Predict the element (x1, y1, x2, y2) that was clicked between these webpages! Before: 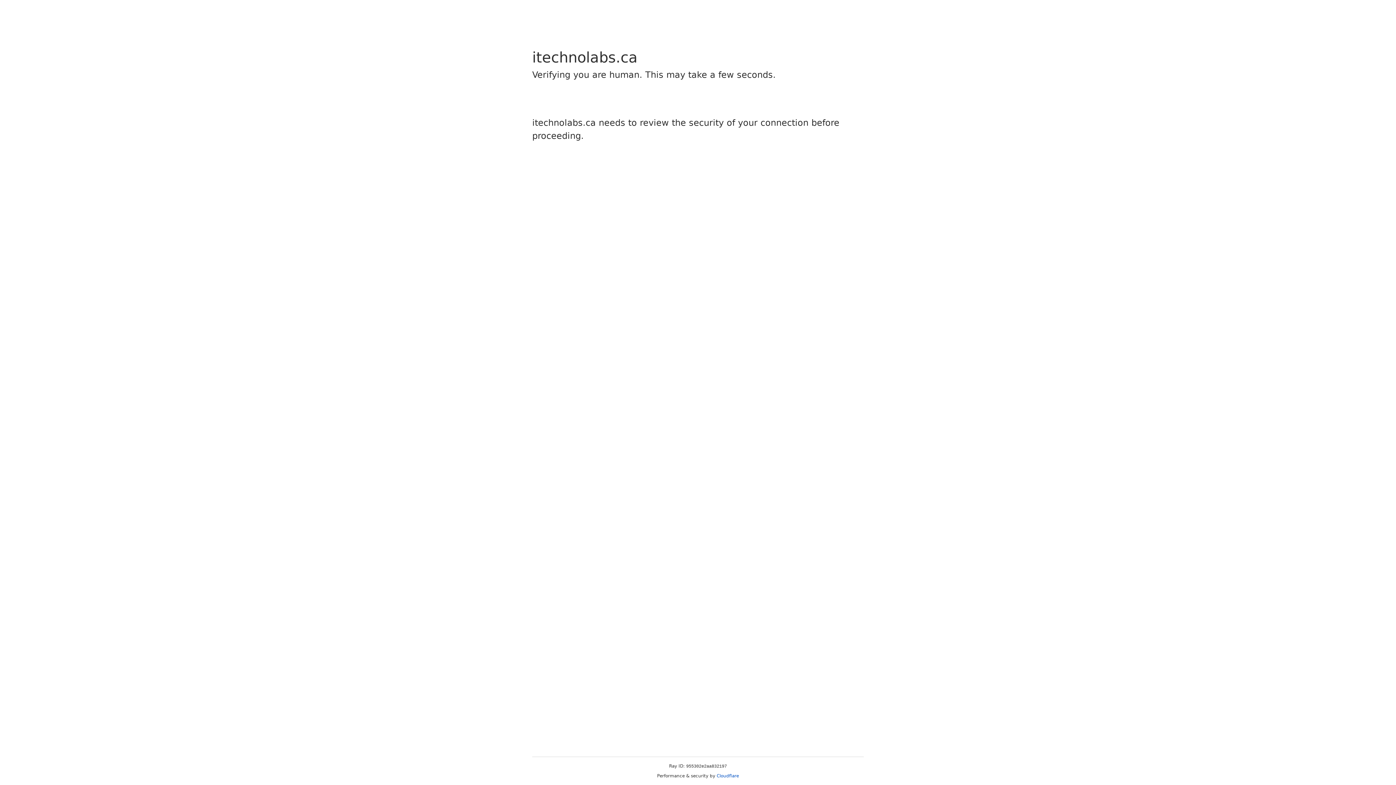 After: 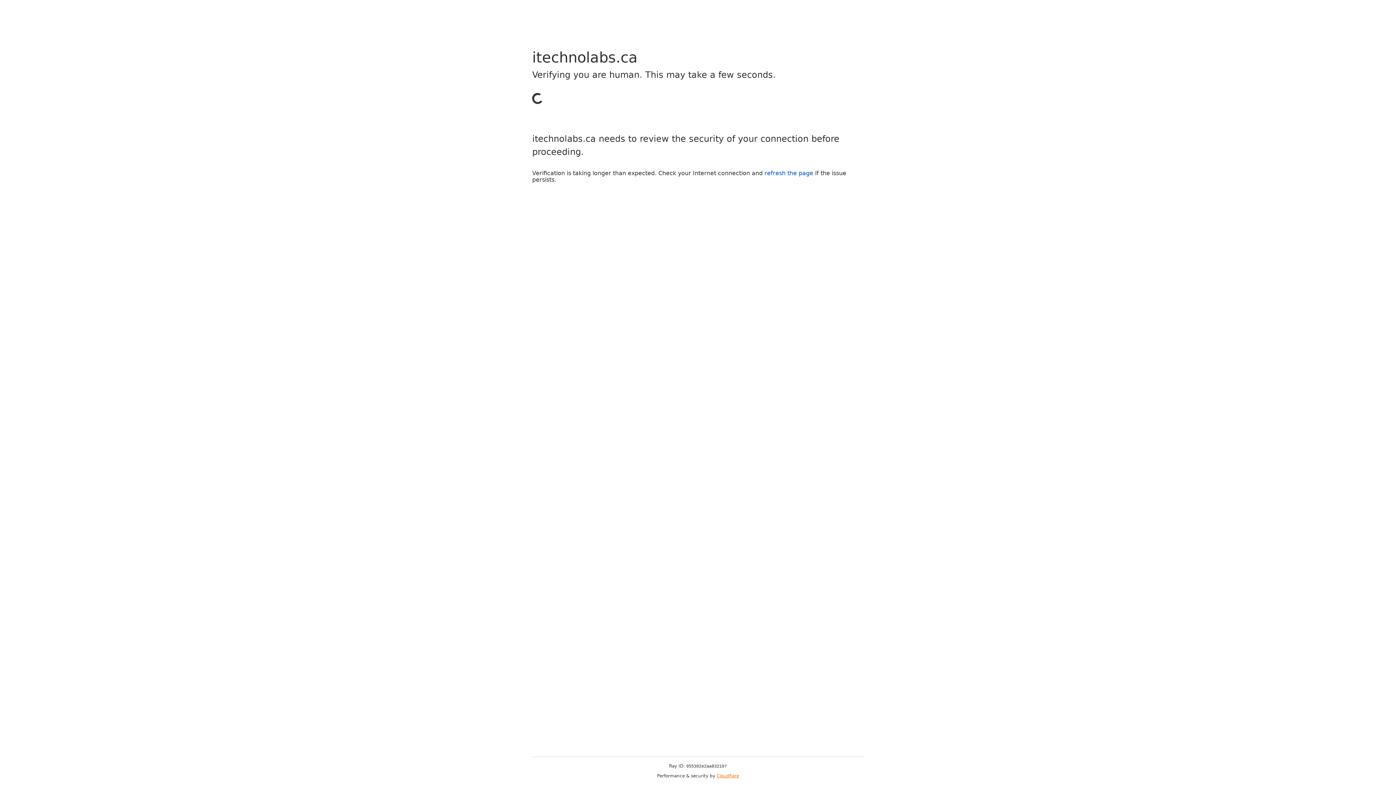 Action: label: Cloudflare bbox: (716, 773, 739, 778)